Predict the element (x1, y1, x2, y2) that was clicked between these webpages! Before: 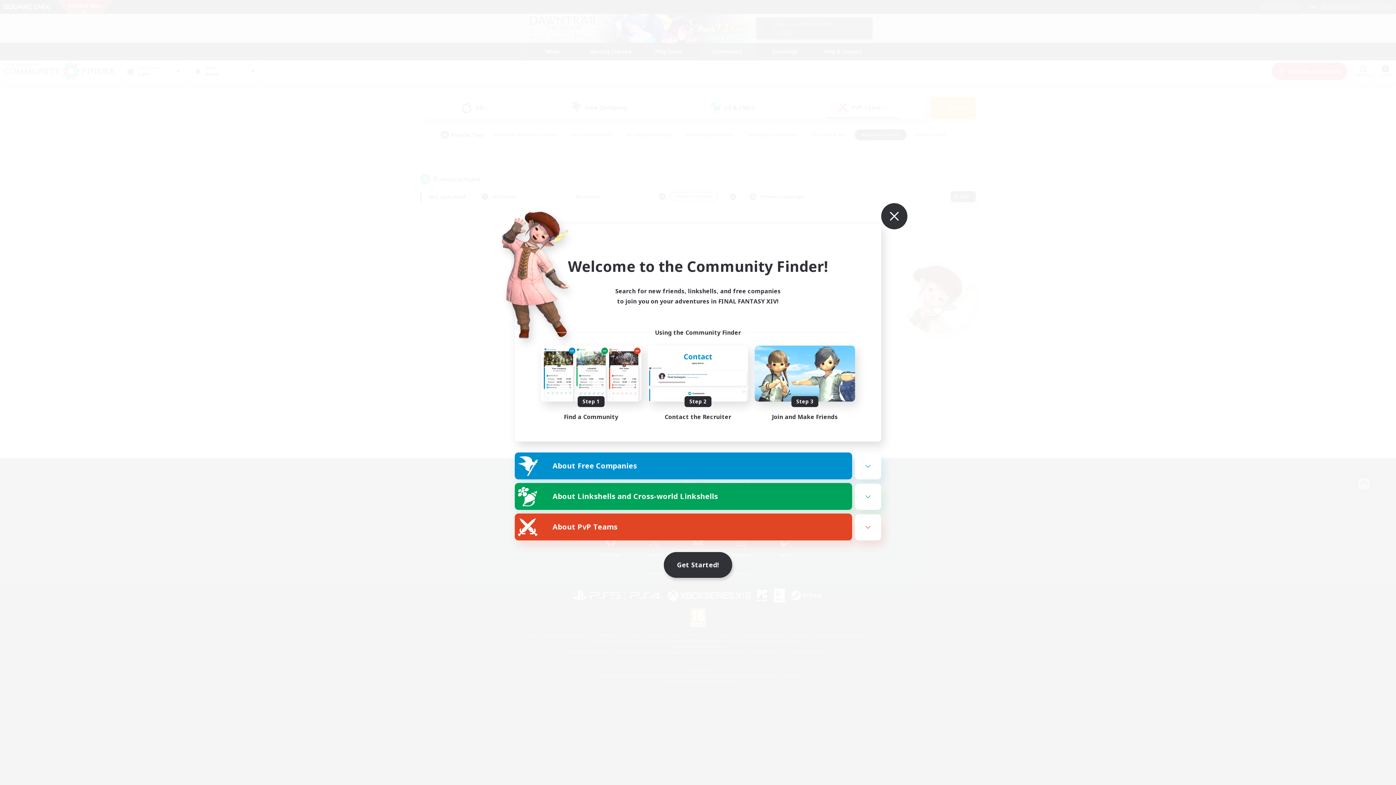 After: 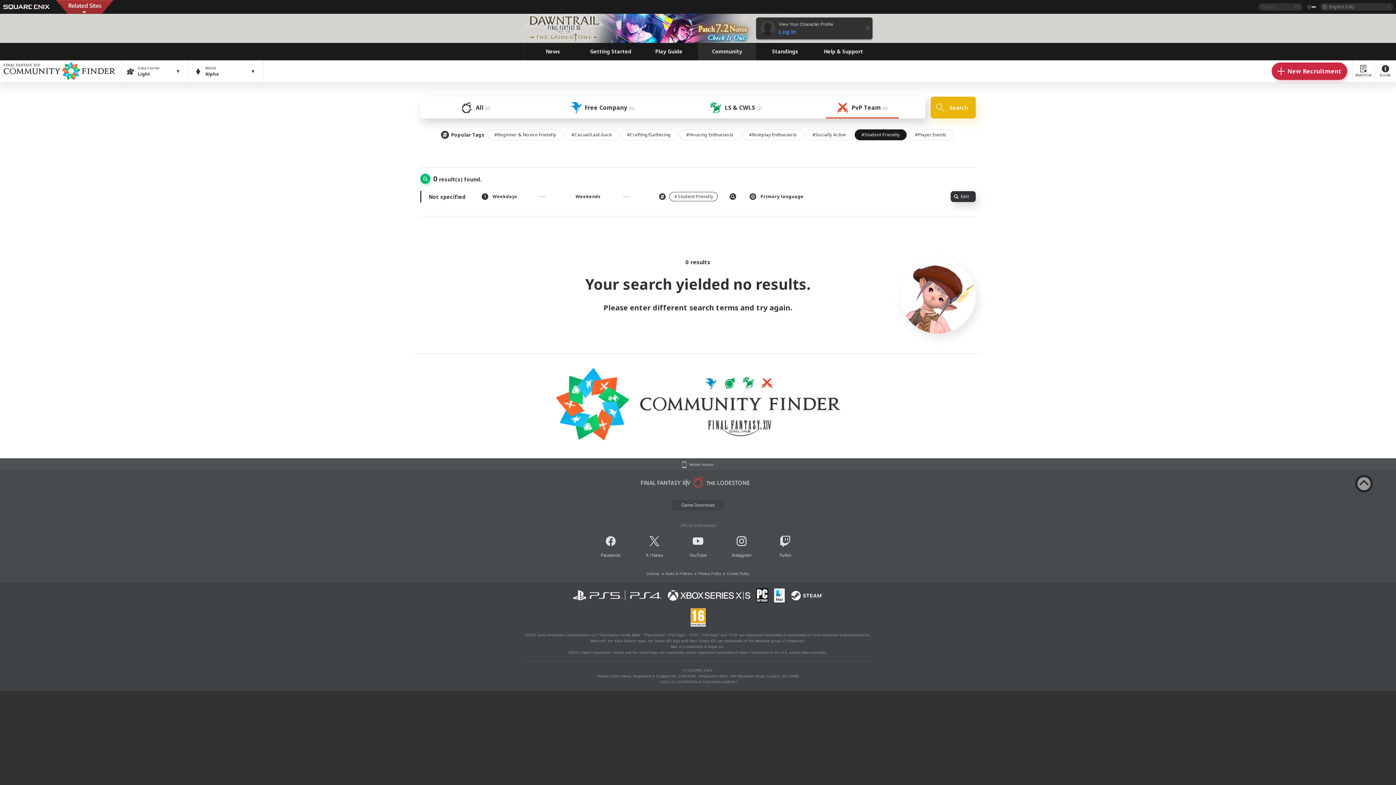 Action: bbox: (664, 552, 732, 578) label: Get Started!